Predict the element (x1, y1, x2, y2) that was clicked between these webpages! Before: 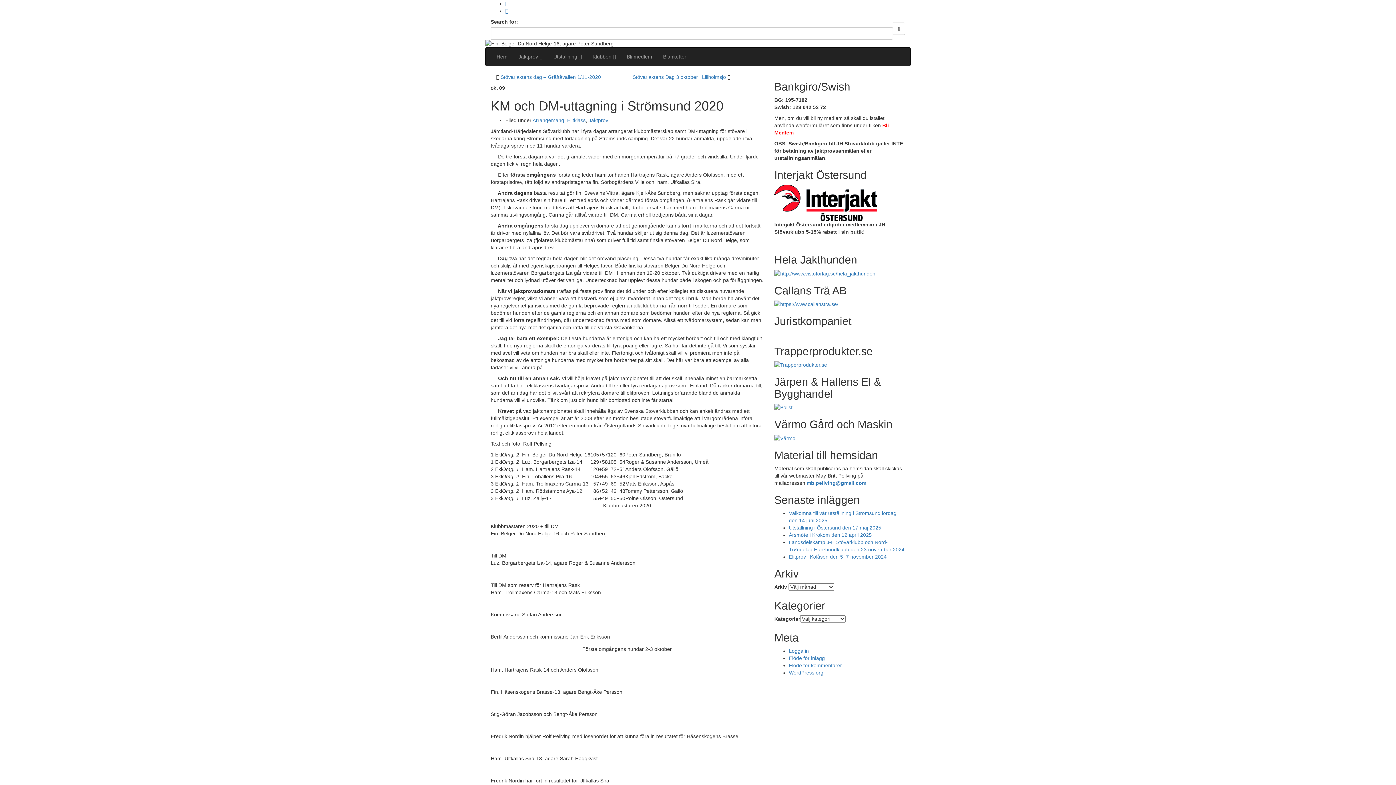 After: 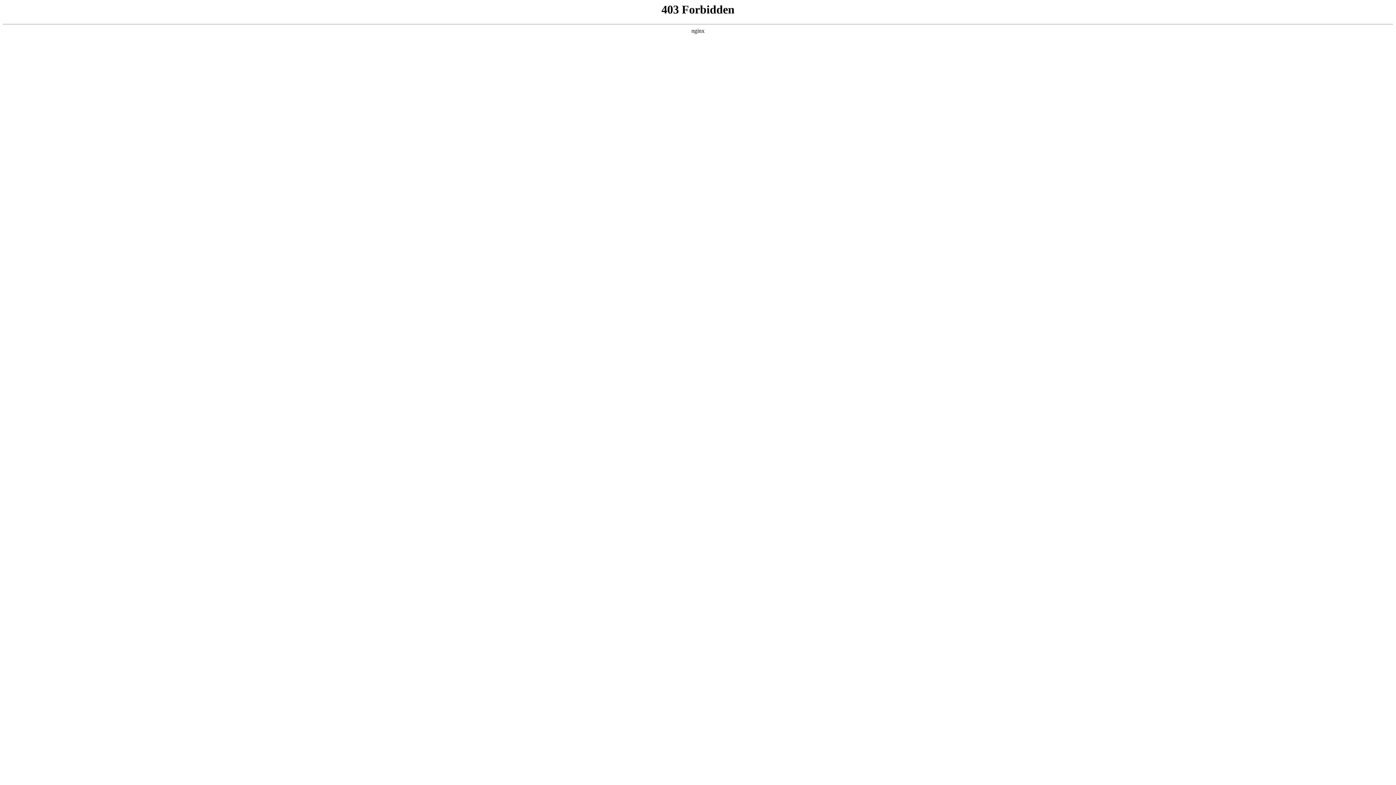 Action: bbox: (774, 270, 875, 276)